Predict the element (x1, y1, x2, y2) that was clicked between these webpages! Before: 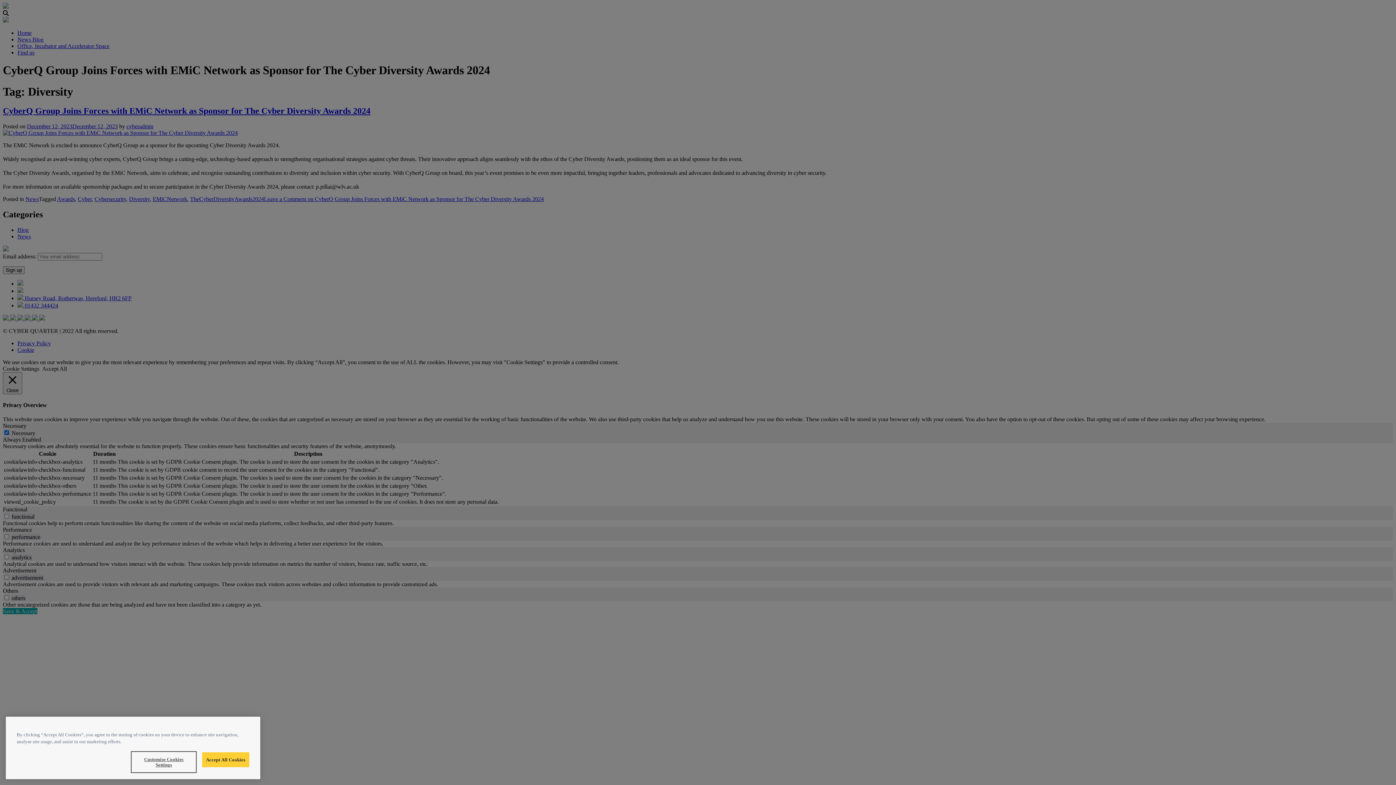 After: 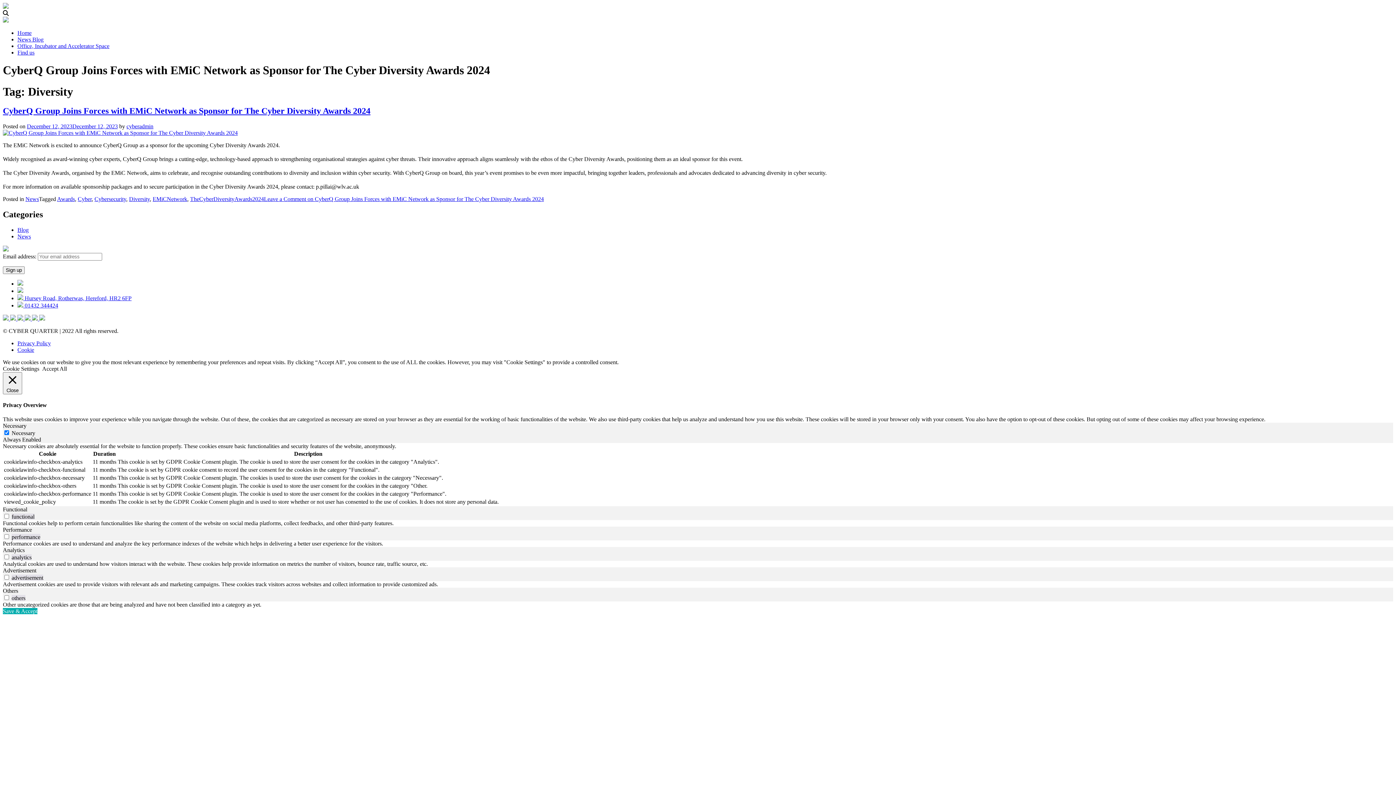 Action: bbox: (202, 752, 249, 767) label: Accept All Cookies